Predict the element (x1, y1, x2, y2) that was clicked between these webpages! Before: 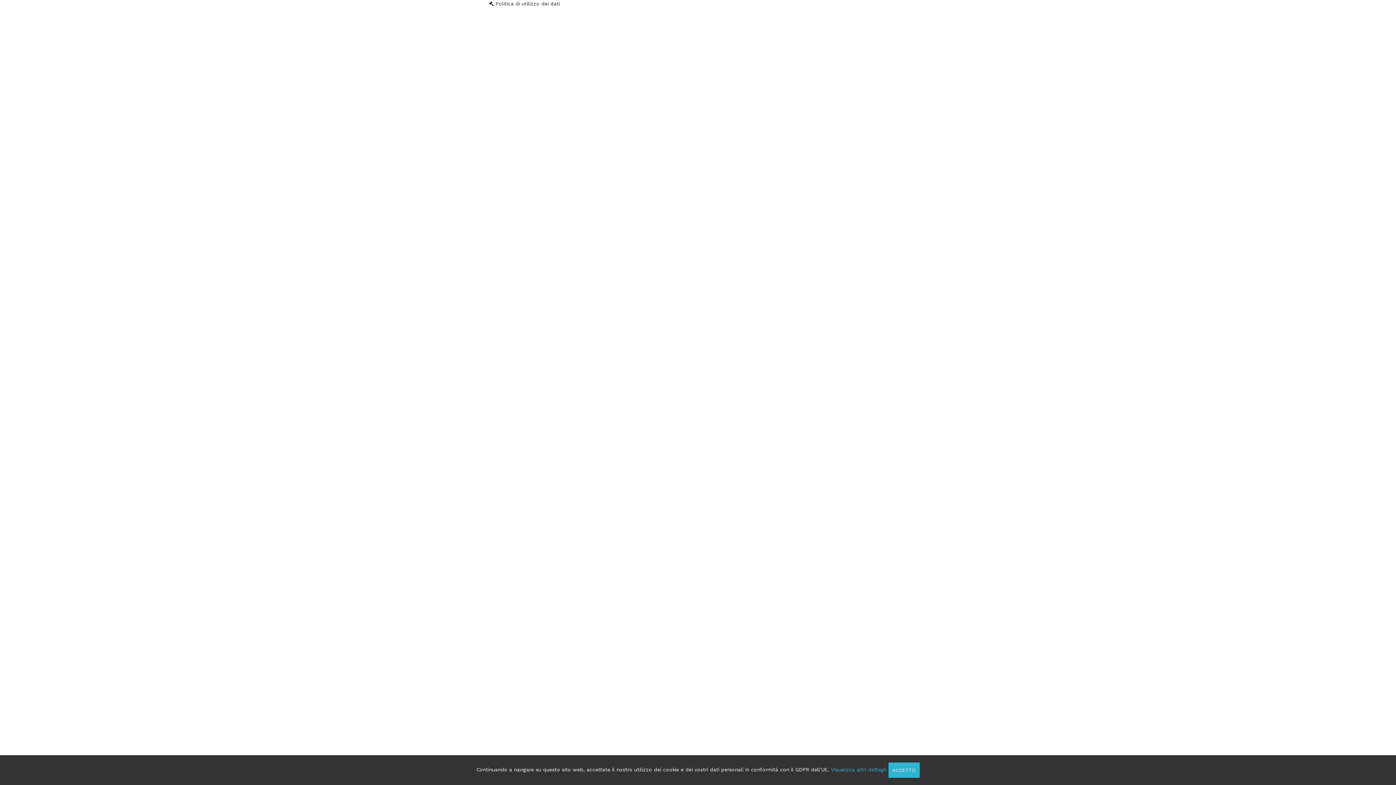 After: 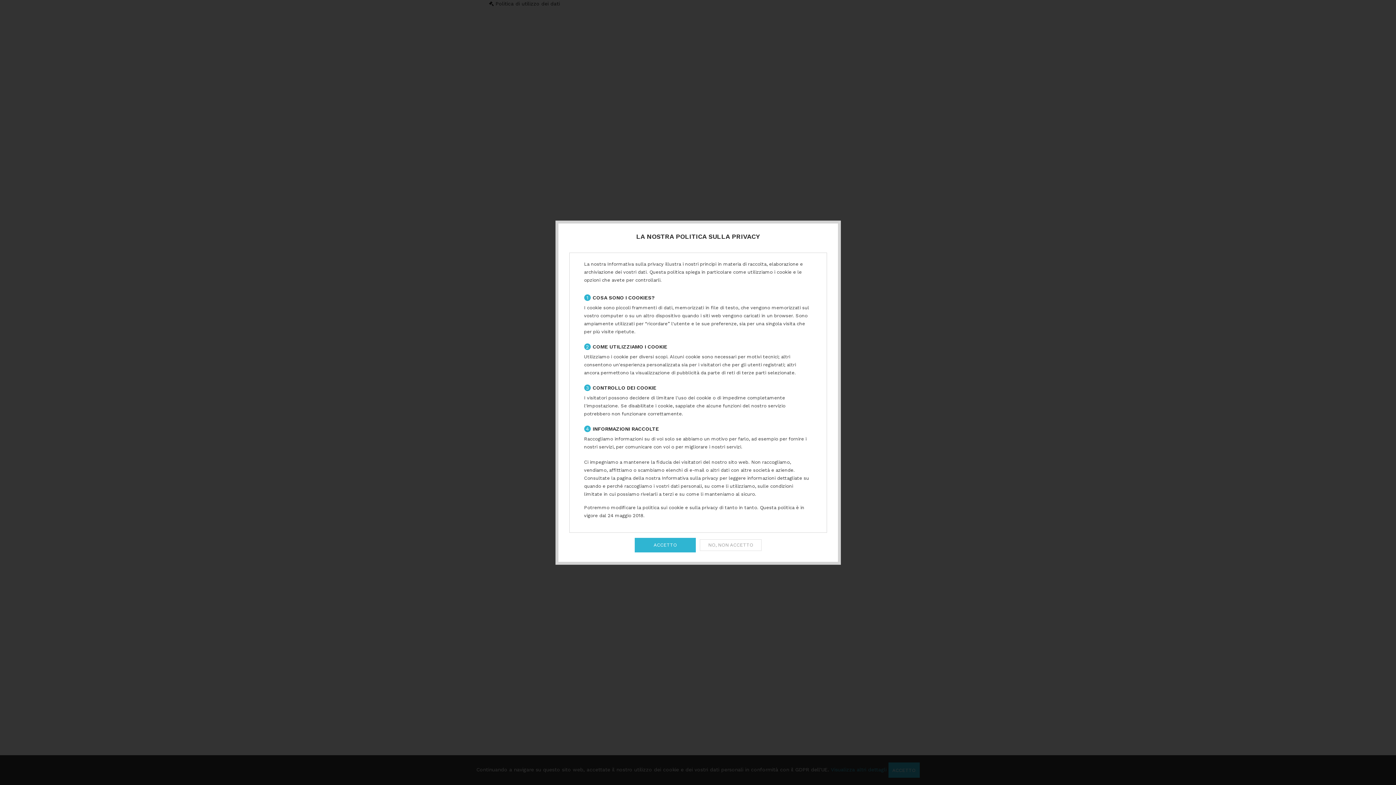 Action: label: Politica di utilizzo dei dati bbox: (489, 0, 560, 6)